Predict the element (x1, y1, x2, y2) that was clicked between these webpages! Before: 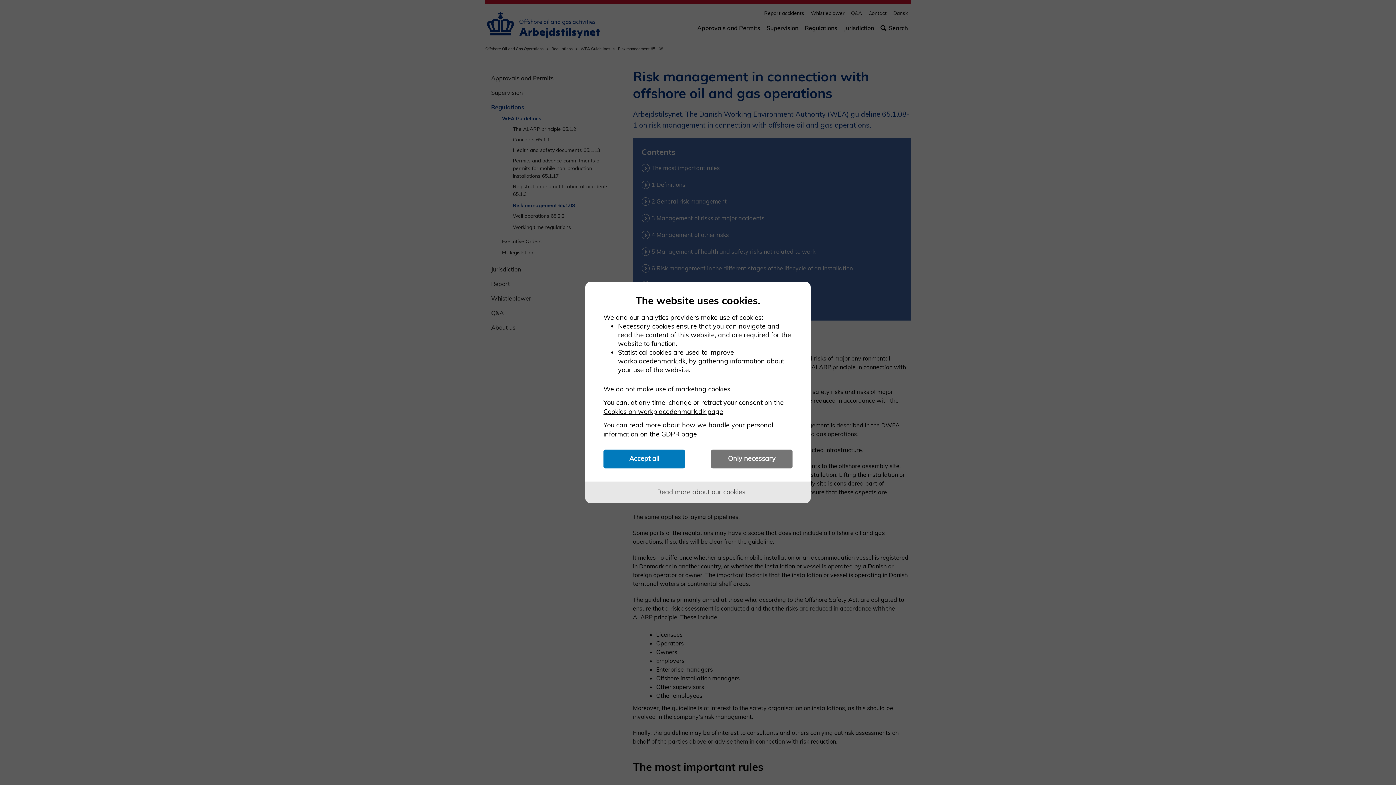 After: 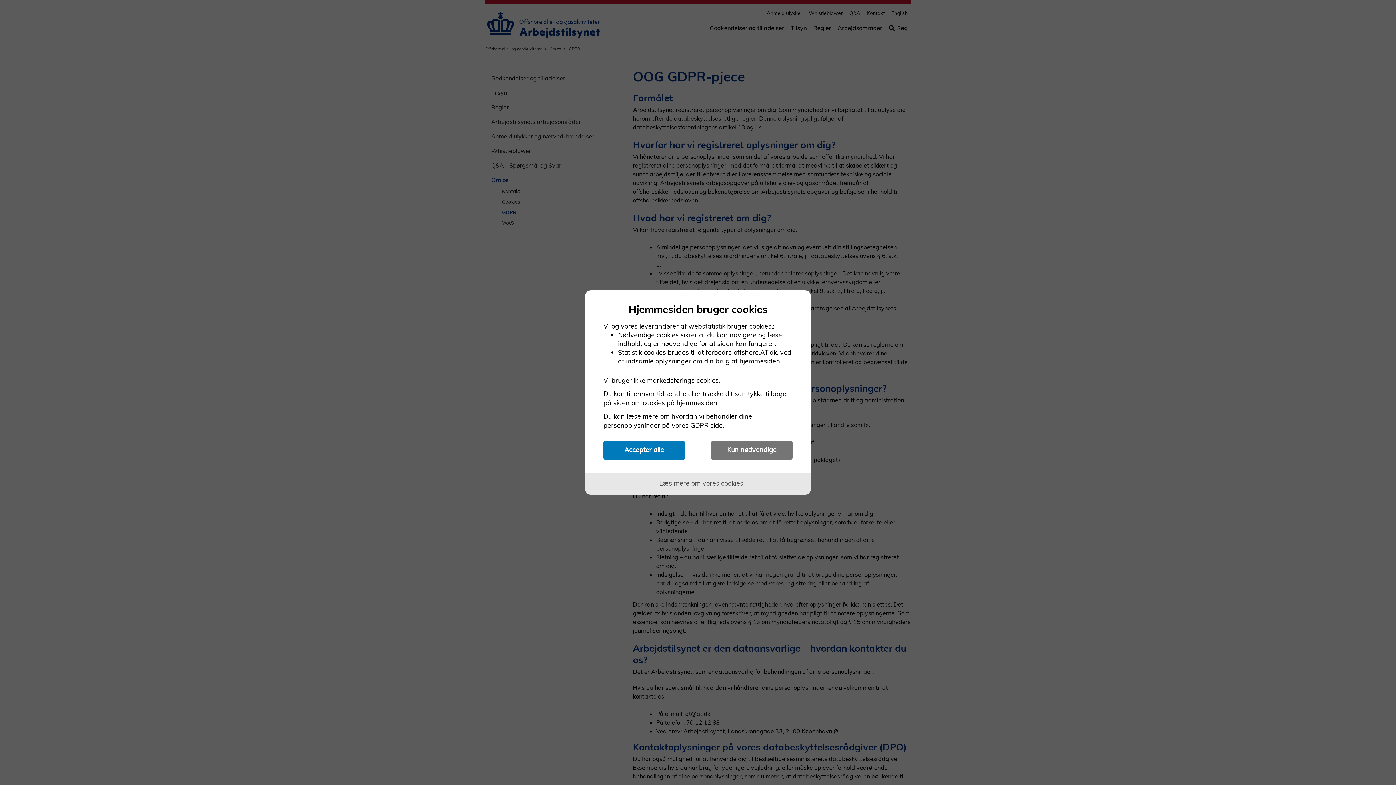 Action: label: GDPR page bbox: (661, 430, 697, 438)